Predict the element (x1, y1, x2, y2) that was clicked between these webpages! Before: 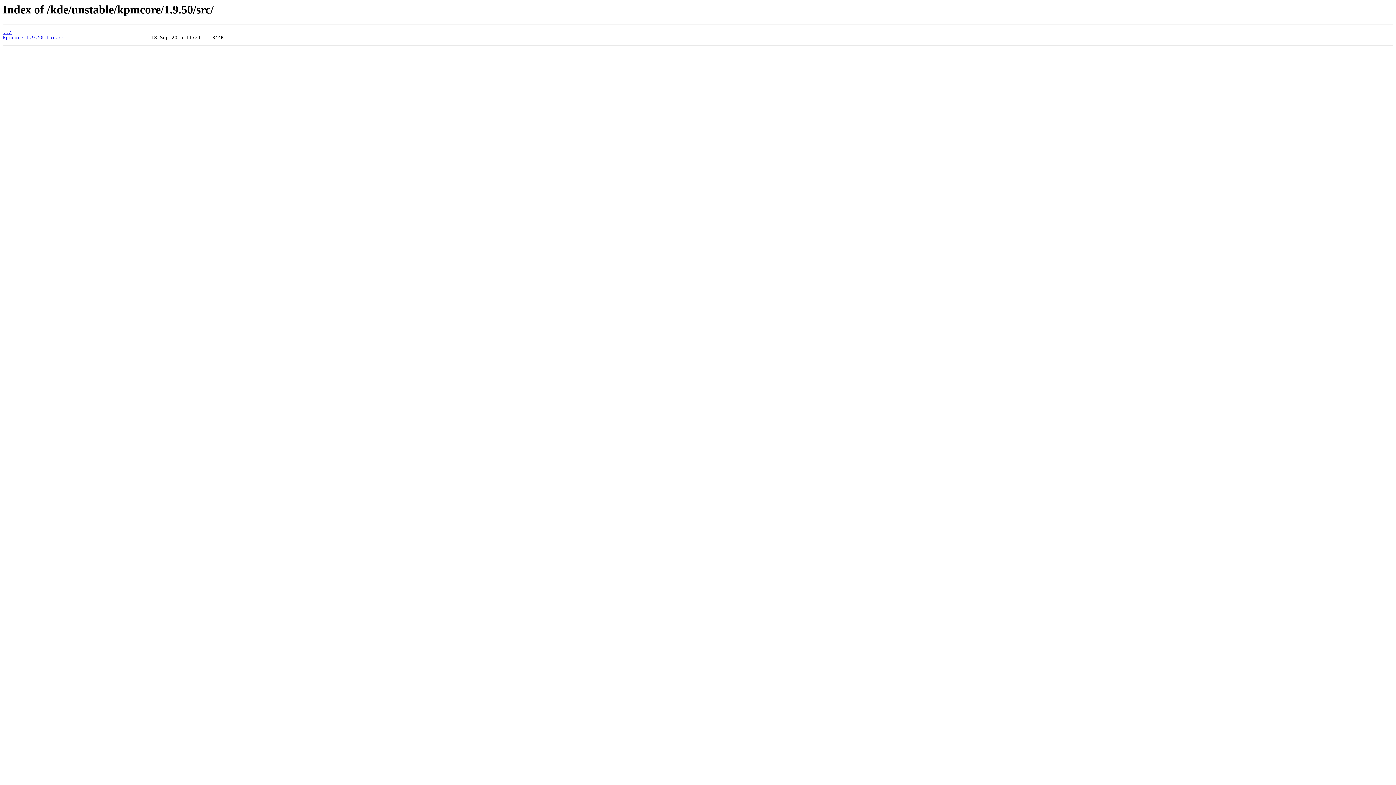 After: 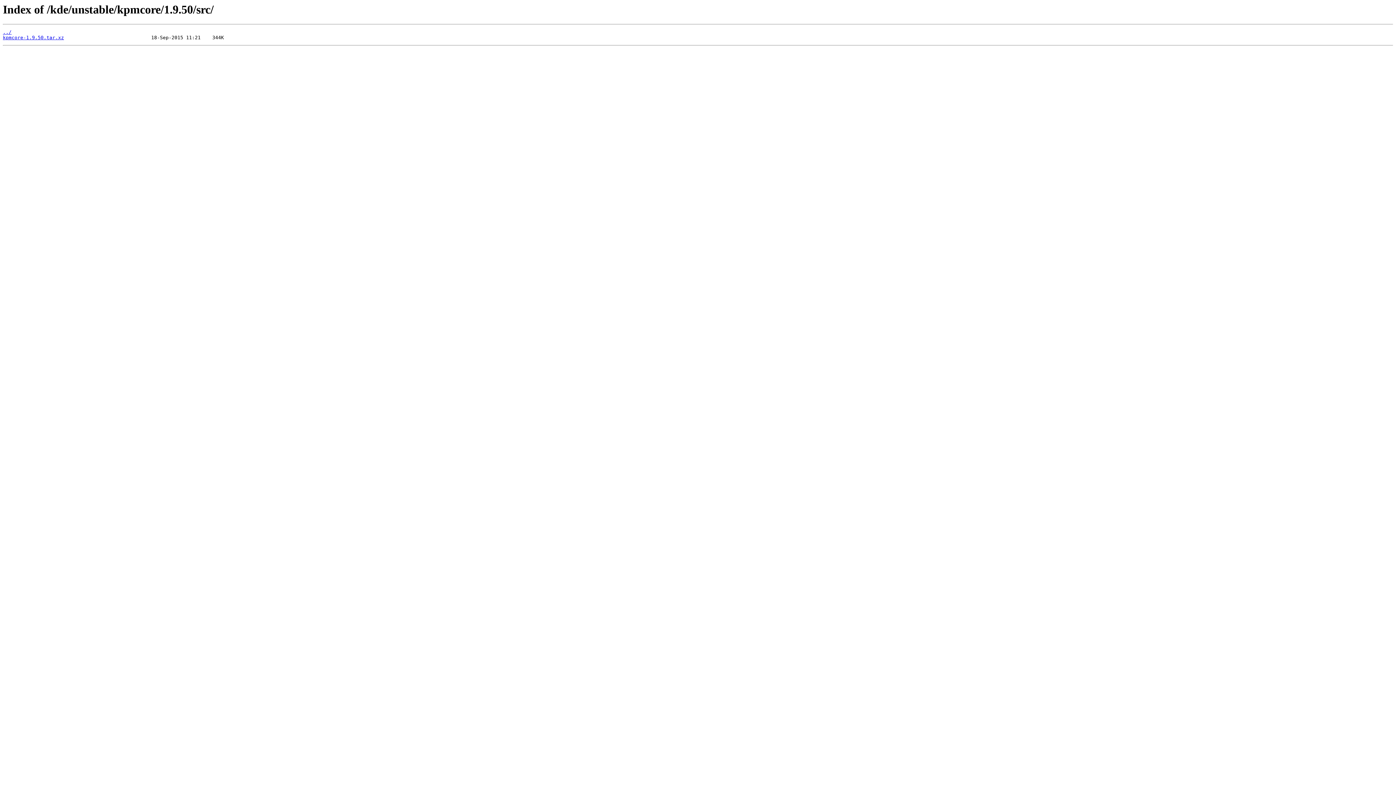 Action: bbox: (2, 35, 64, 40) label: kpmcore-1.9.50.tar.xz